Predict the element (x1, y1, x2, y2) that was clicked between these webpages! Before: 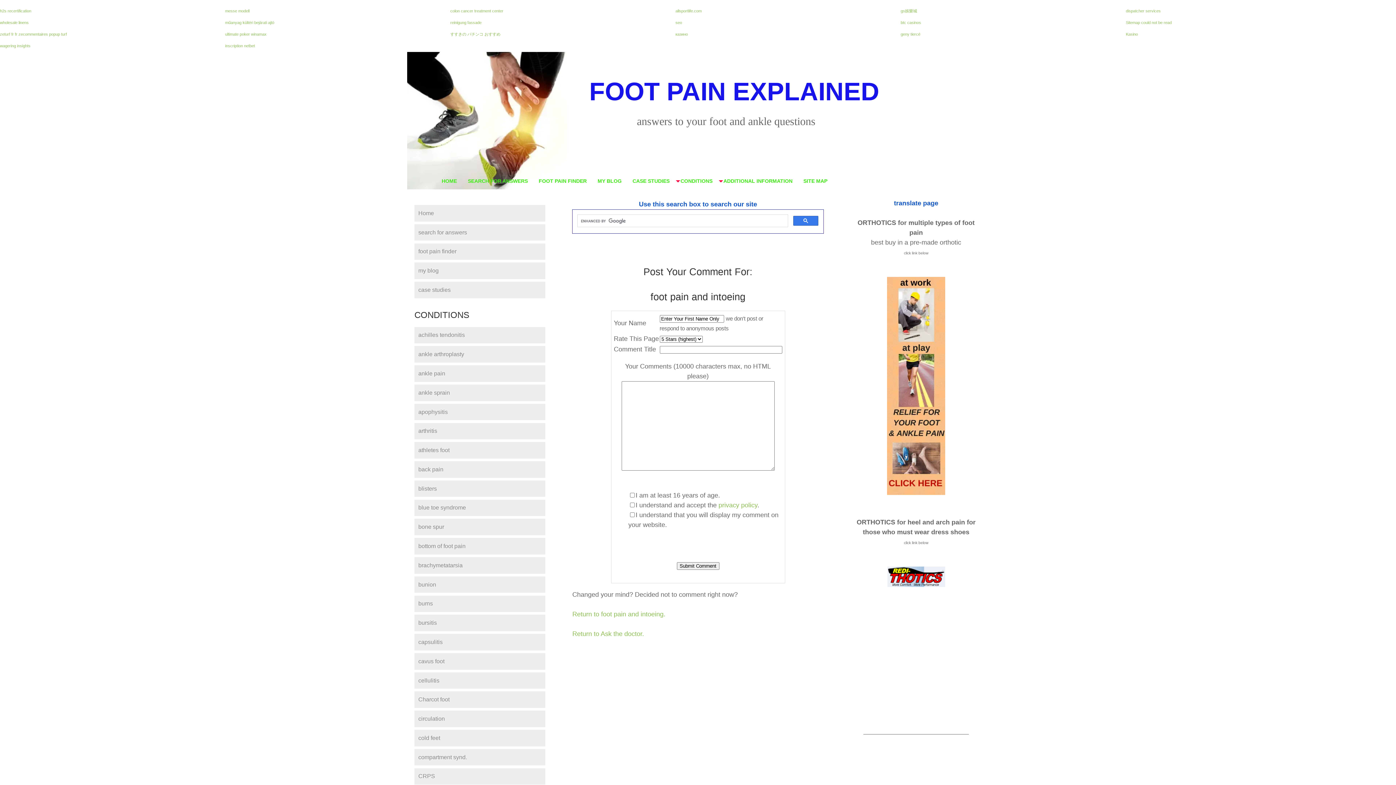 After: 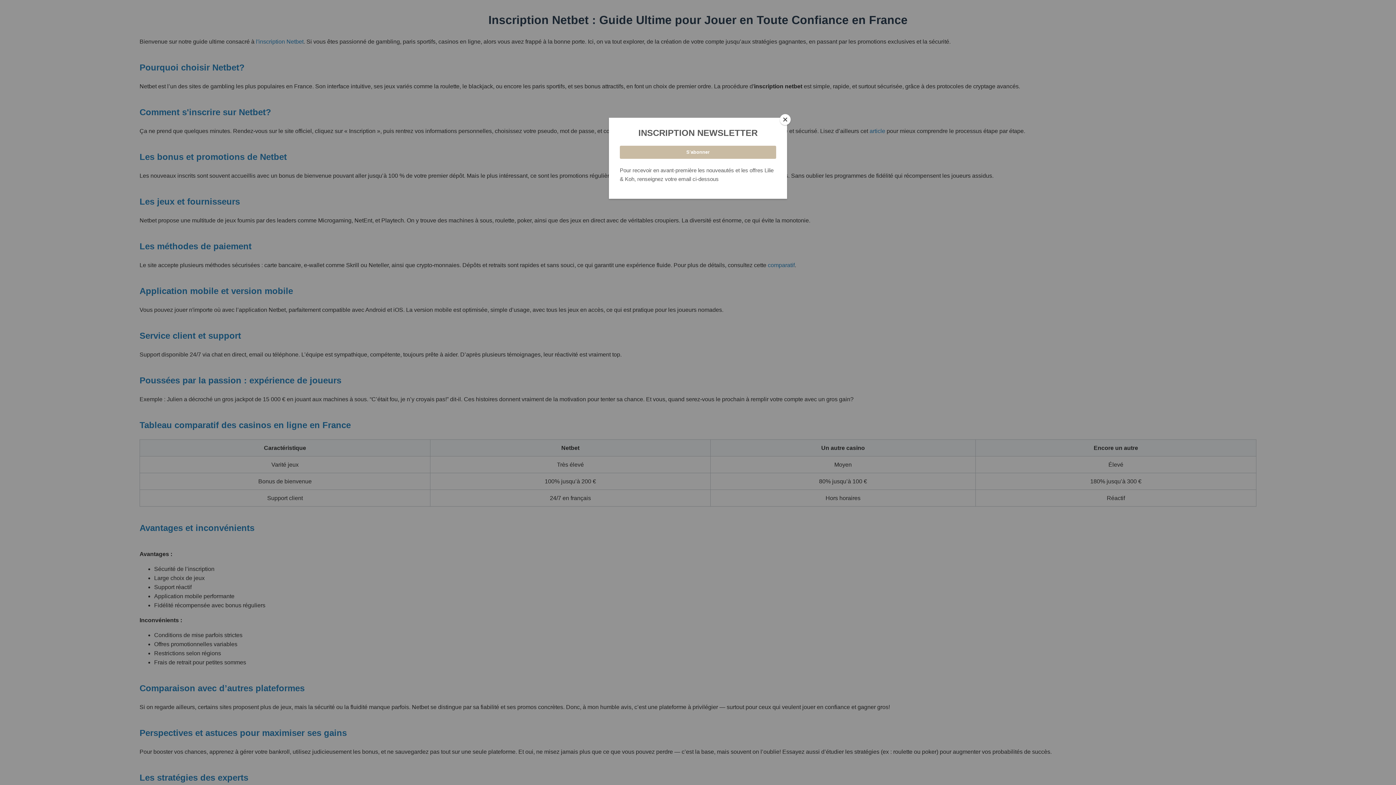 Action: bbox: (225, 43, 255, 48) label: inscription netbet